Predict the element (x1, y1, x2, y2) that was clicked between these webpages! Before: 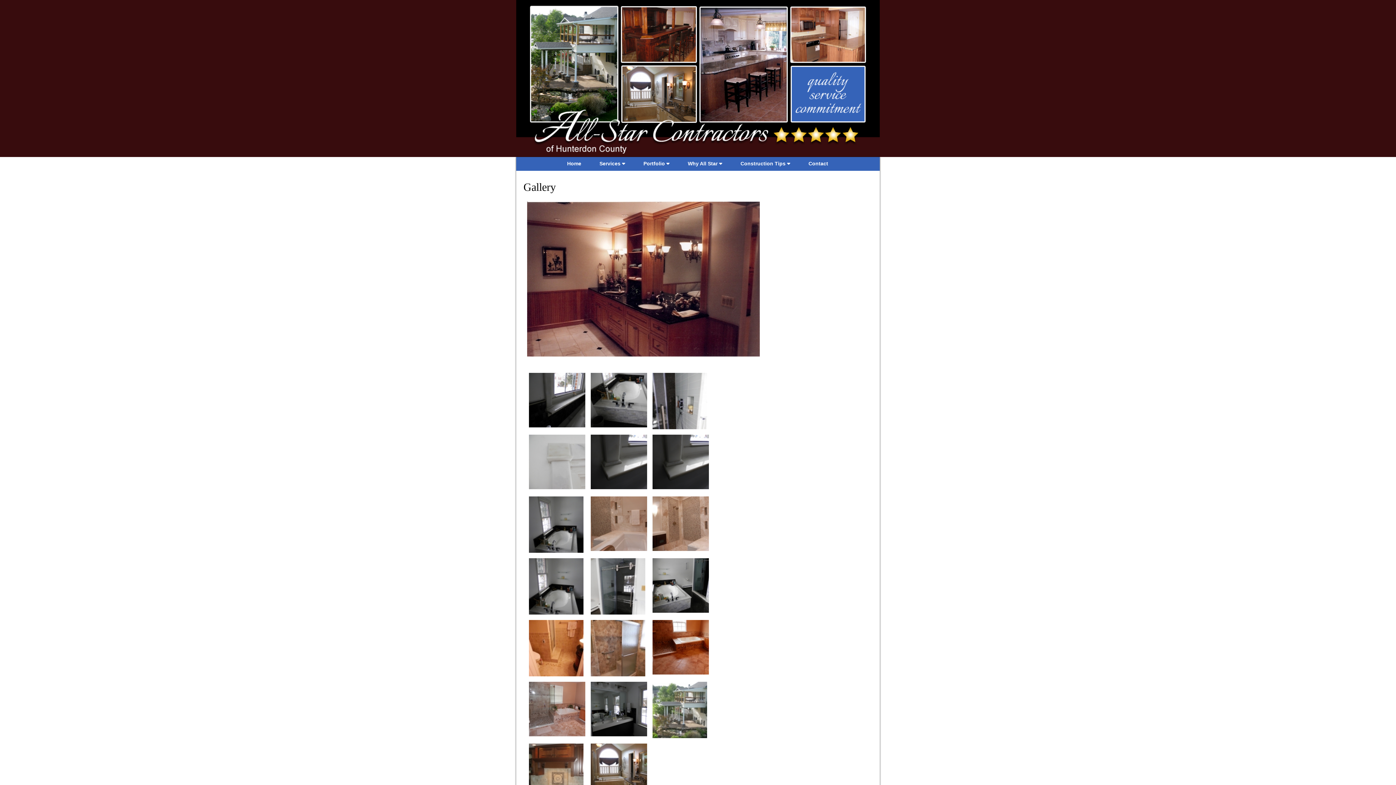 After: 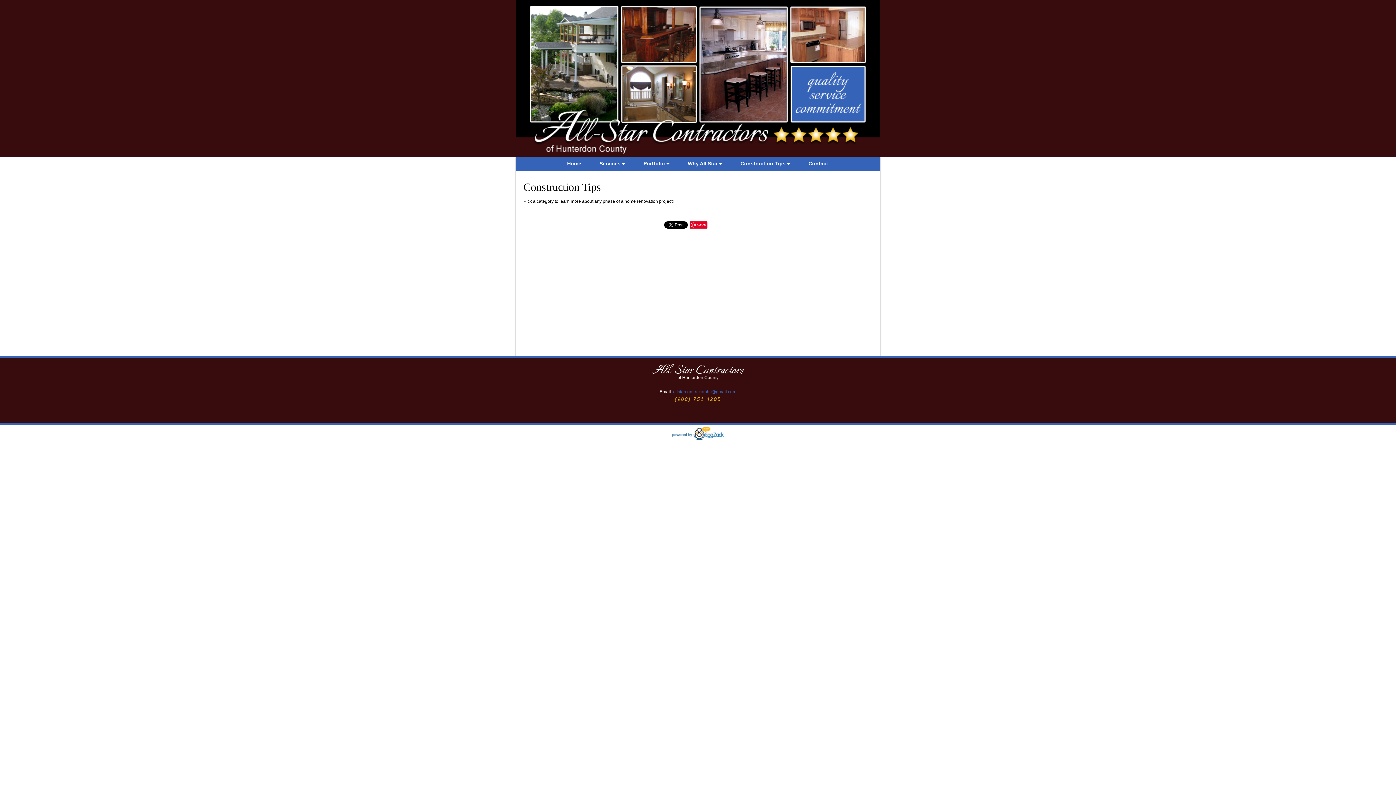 Action: label: Construction Tips  bbox: (740, 160, 790, 166)